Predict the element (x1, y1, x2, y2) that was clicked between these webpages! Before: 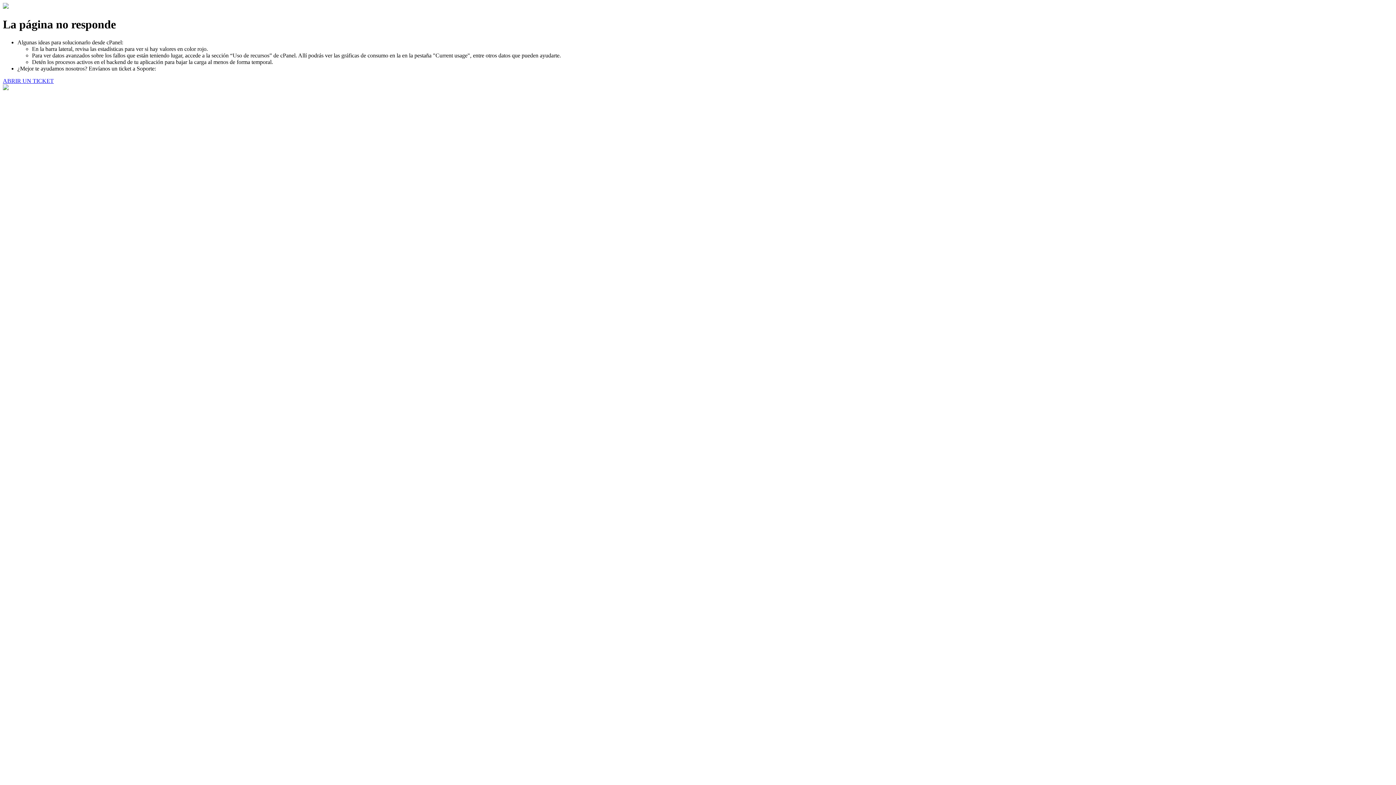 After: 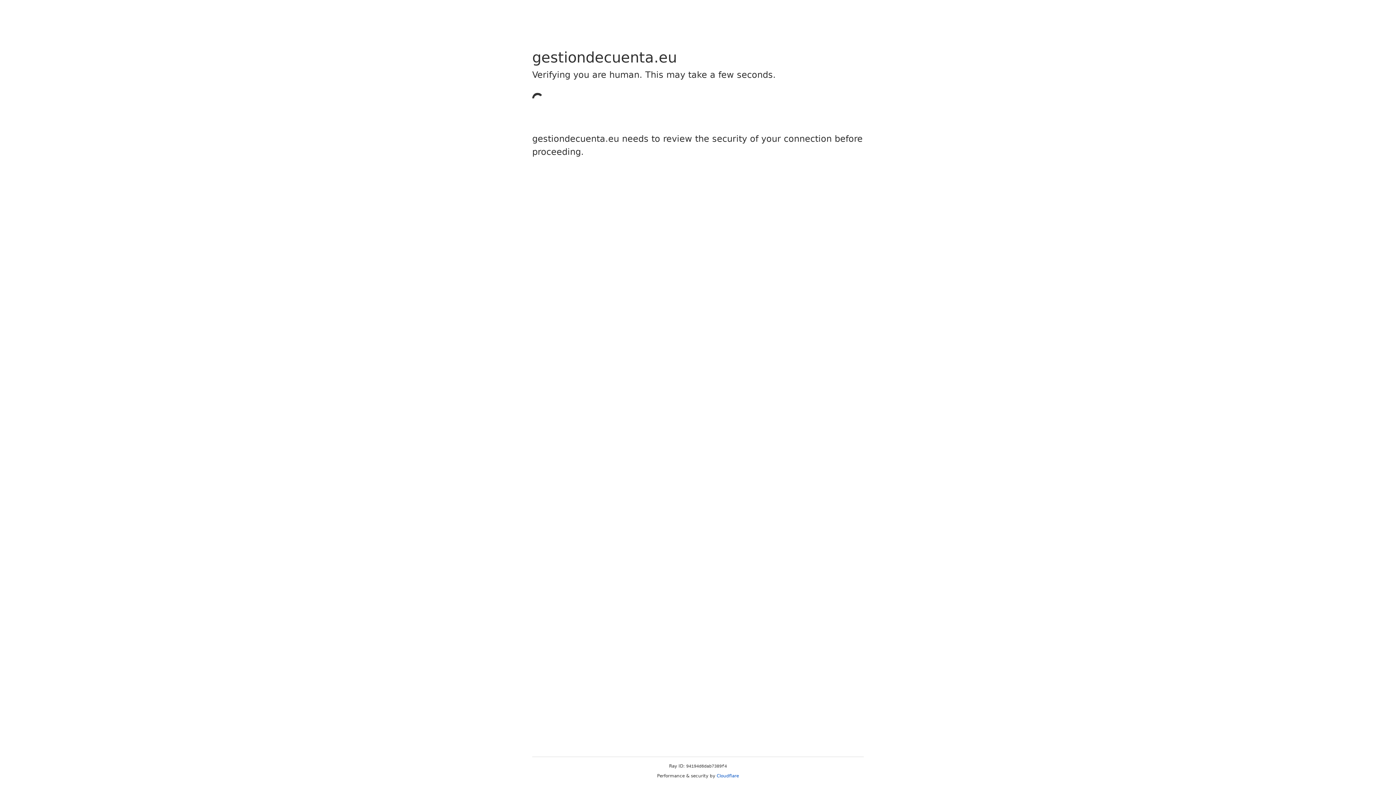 Action: bbox: (2, 77, 53, 83) label: ABRIR UN TICKET